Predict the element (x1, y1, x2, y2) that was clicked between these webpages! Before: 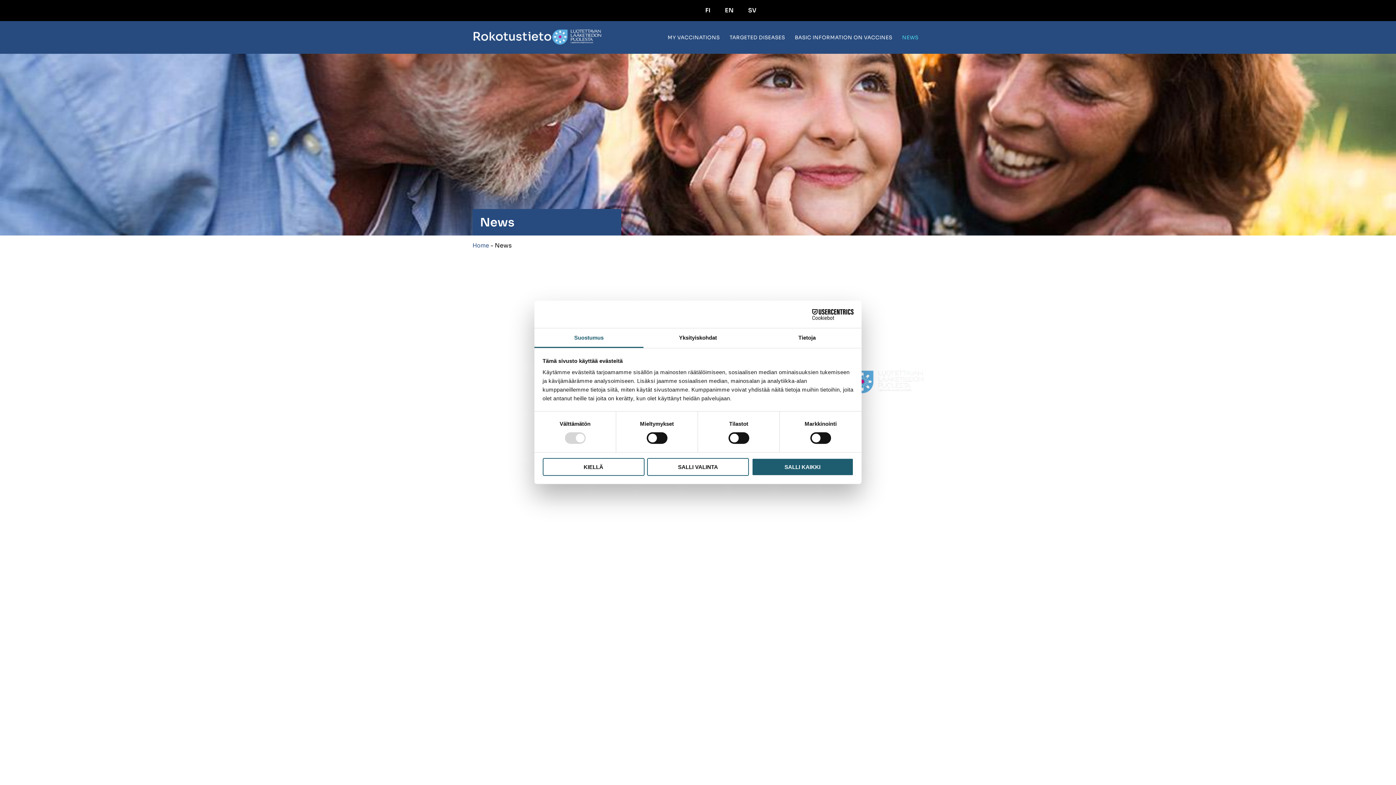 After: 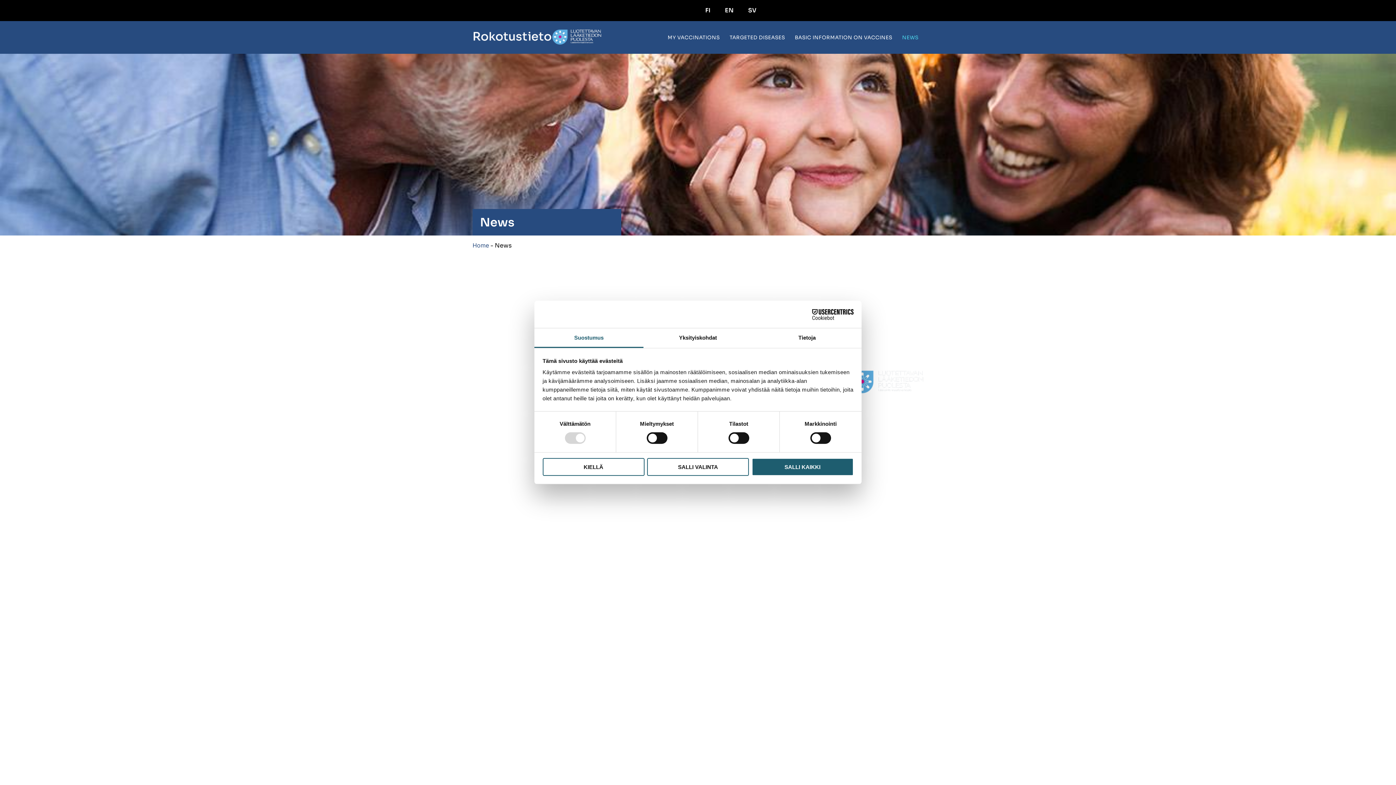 Action: bbox: (790, 309, 853, 319) label: Cookiebot - opens in a new window